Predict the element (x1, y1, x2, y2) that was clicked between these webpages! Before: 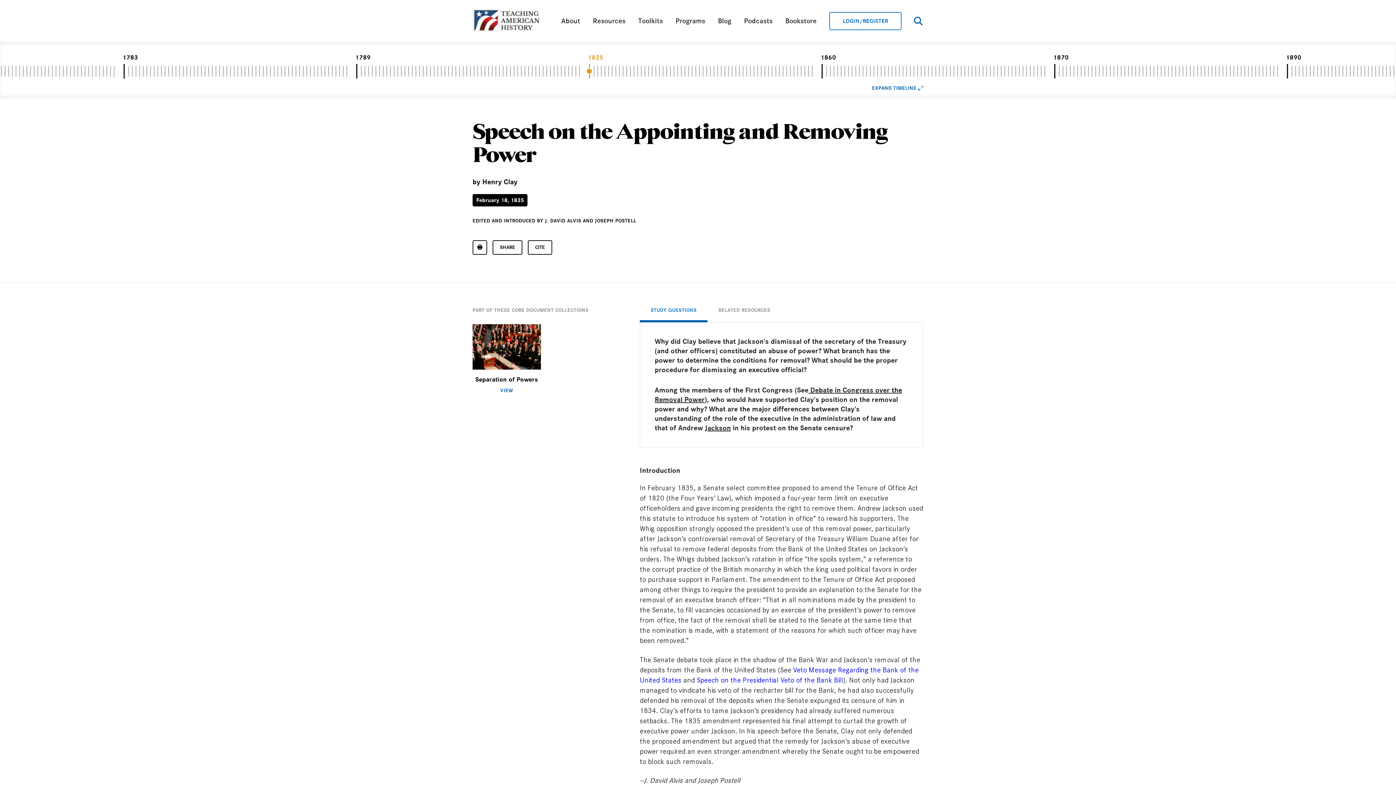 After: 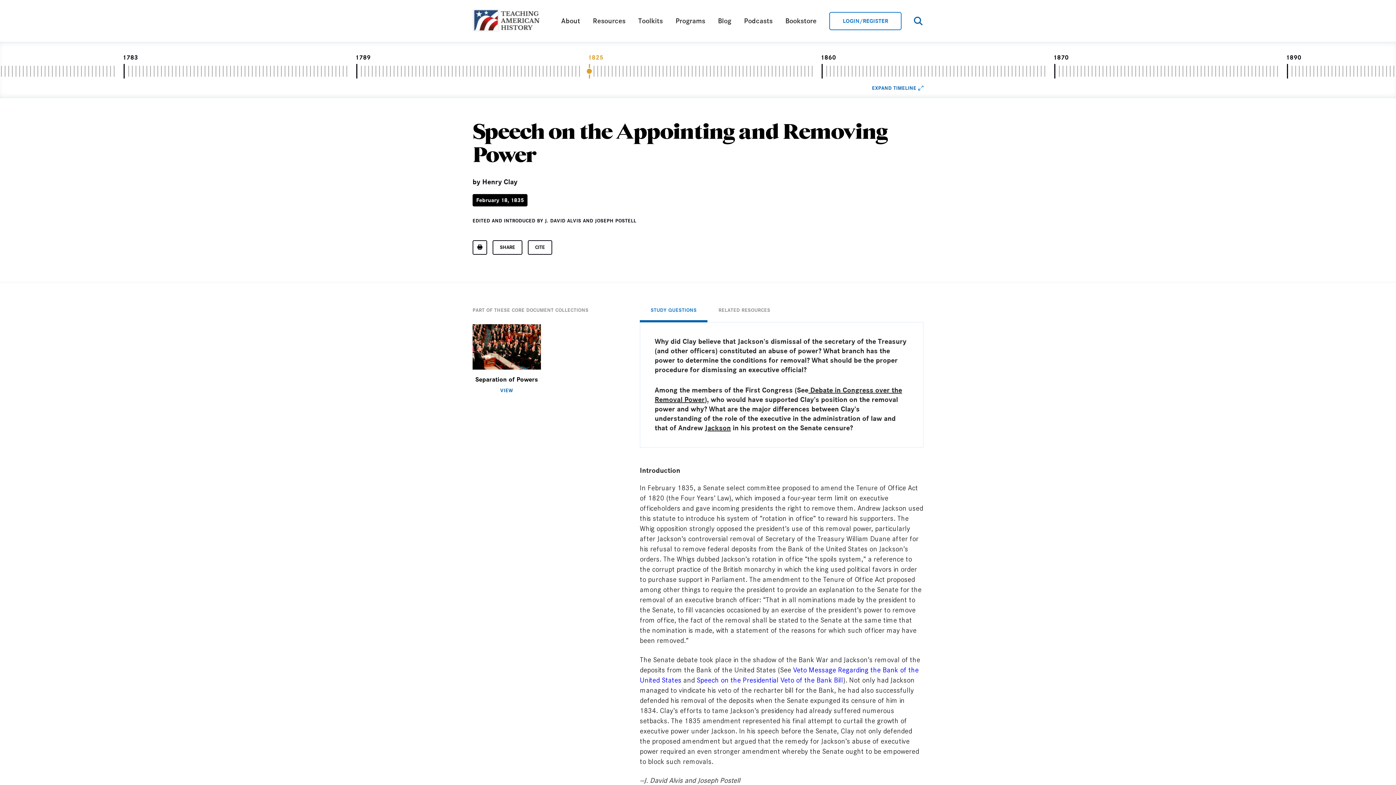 Action: label: STUDY QUESTIONS bbox: (640, 300, 707, 322)